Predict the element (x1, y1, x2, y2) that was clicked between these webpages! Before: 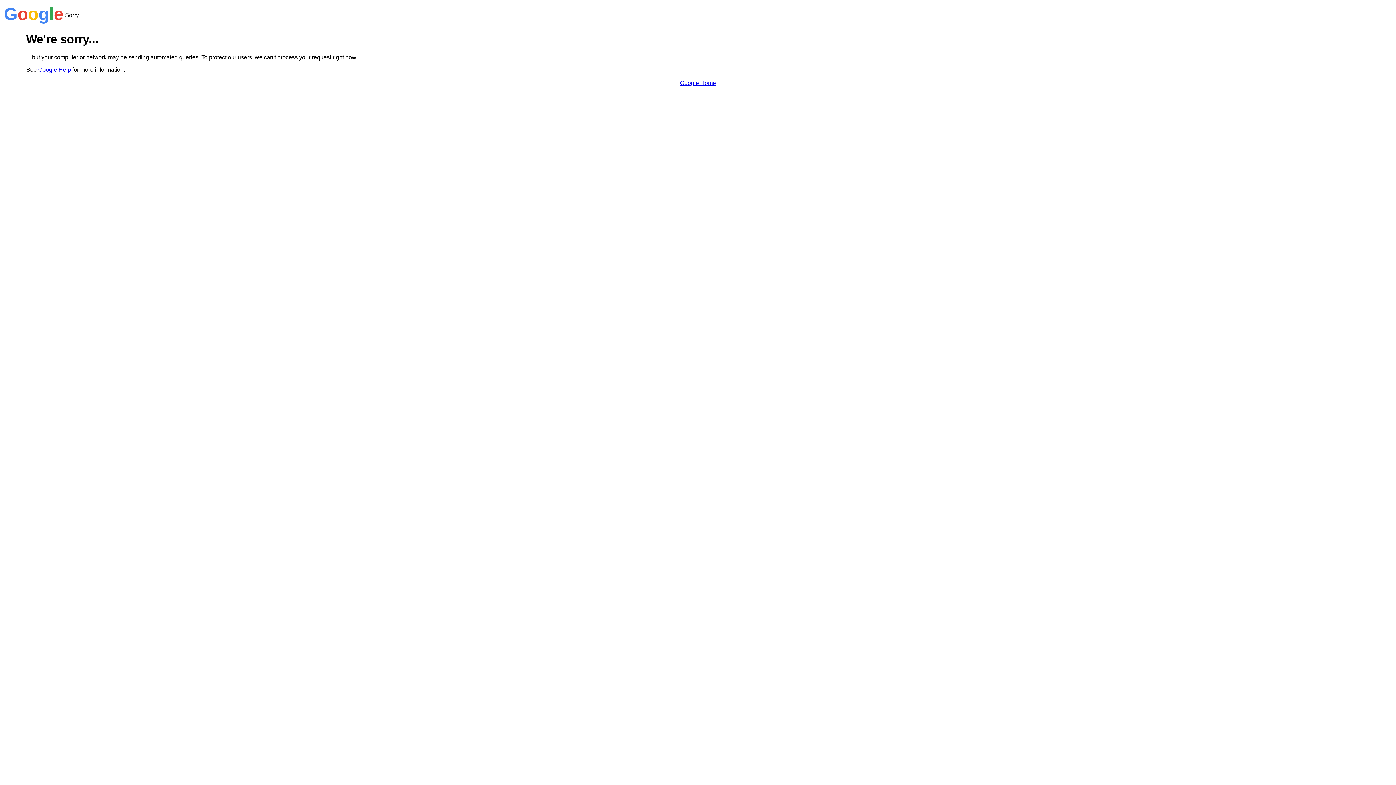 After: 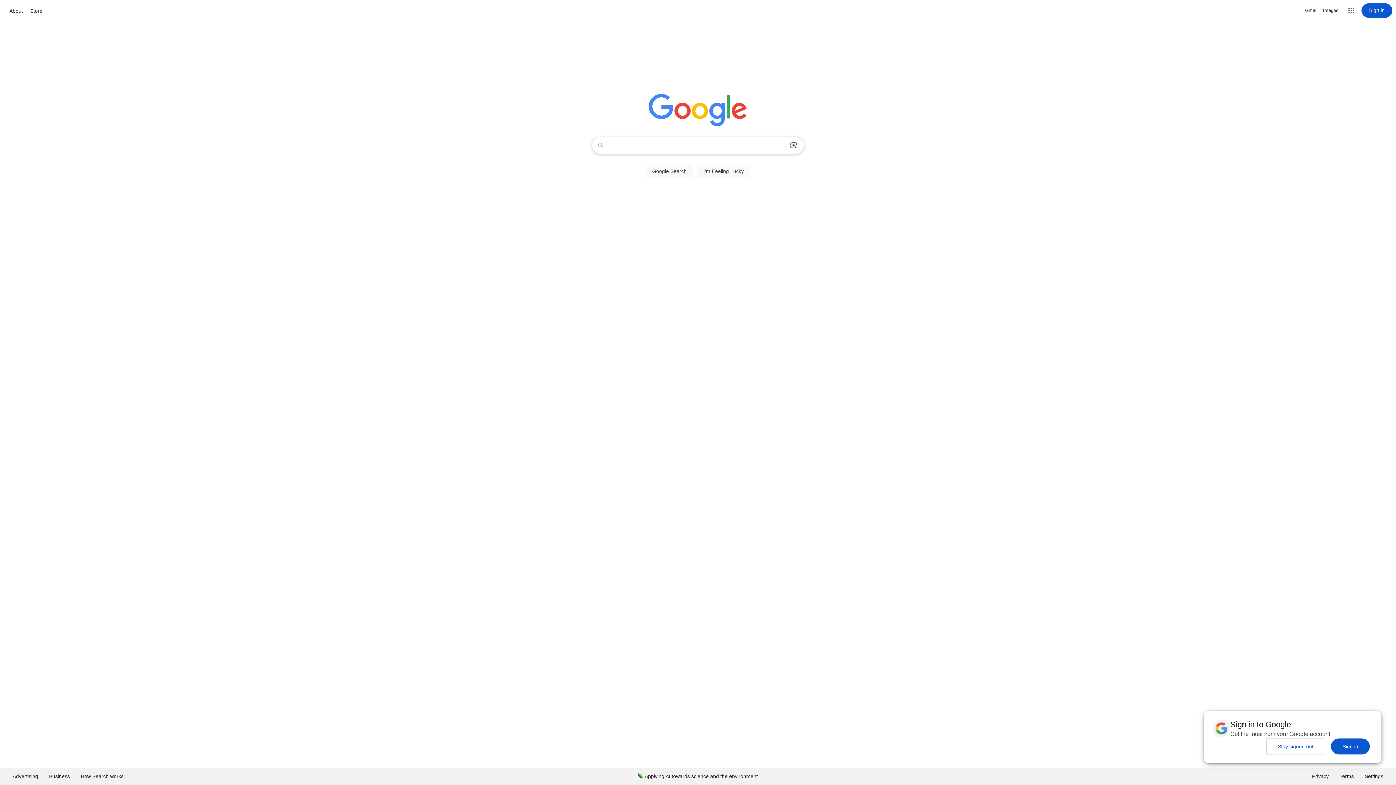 Action: label: Google Home bbox: (680, 79, 716, 86)